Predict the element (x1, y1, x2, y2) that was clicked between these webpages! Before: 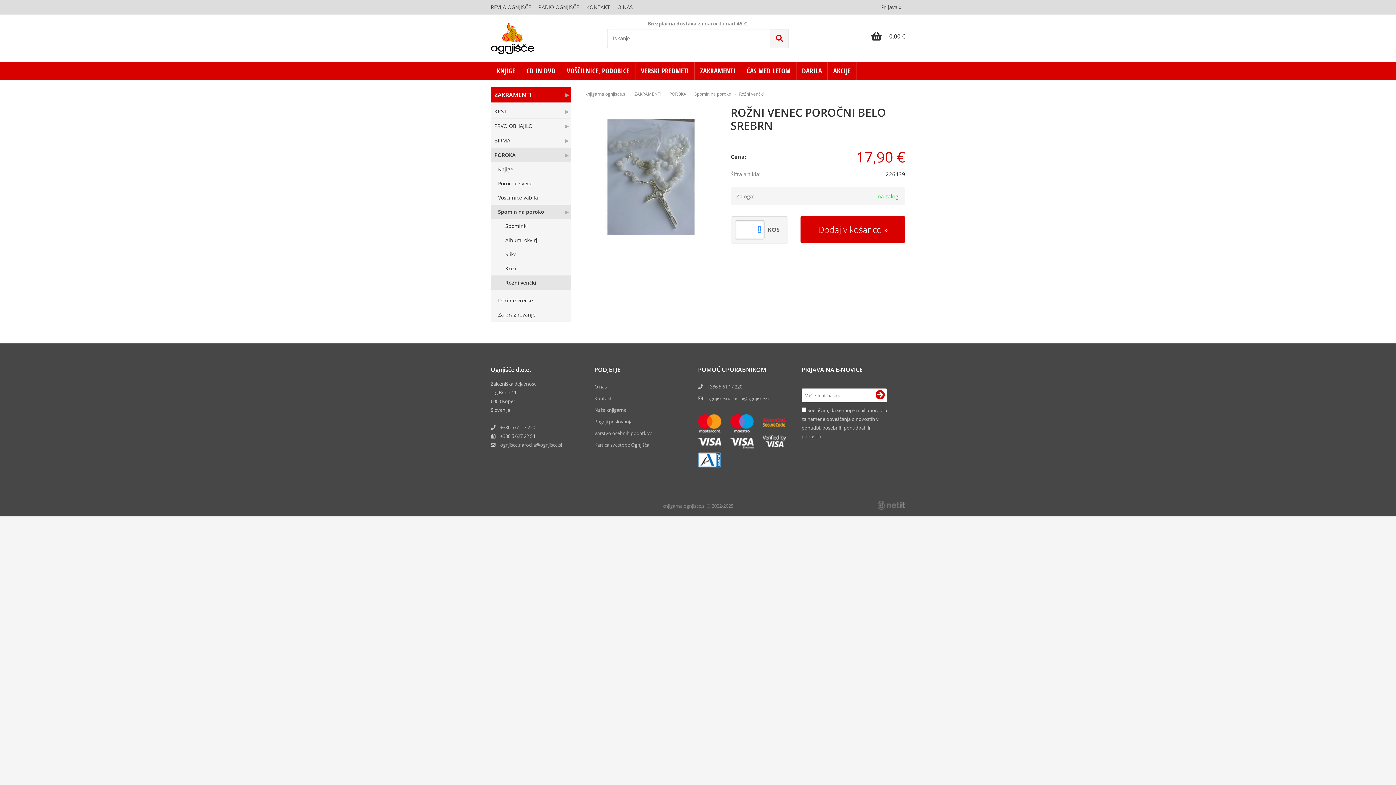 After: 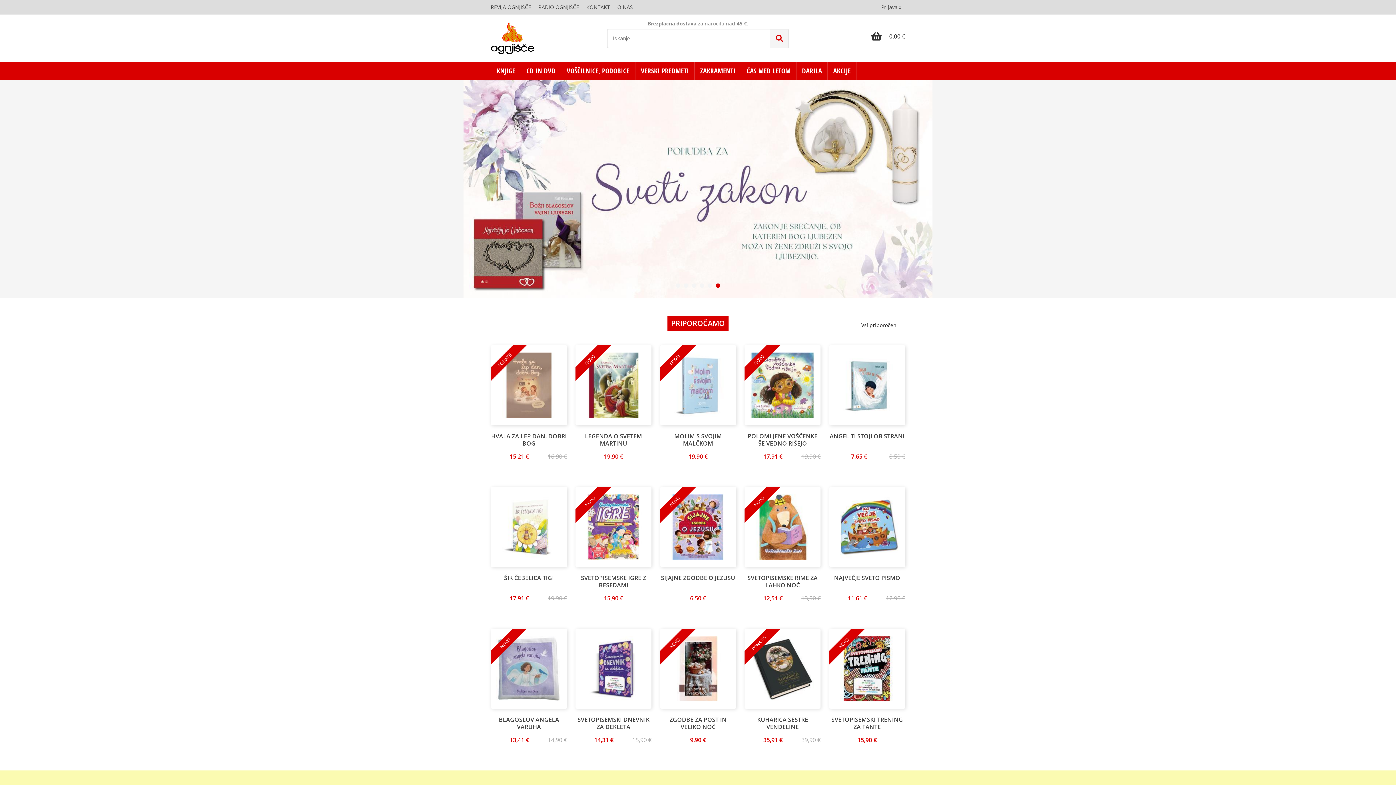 Action: bbox: (490, 20, 534, 56)